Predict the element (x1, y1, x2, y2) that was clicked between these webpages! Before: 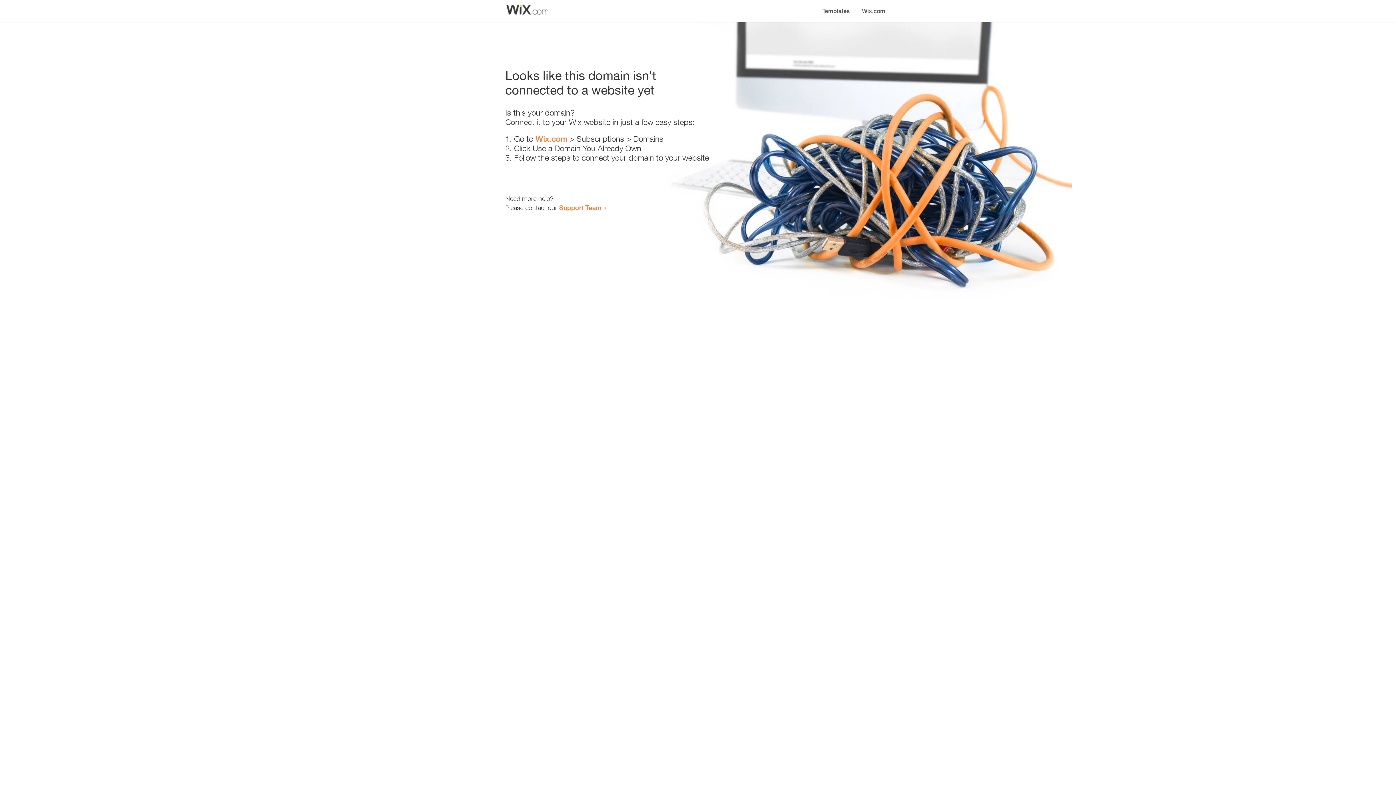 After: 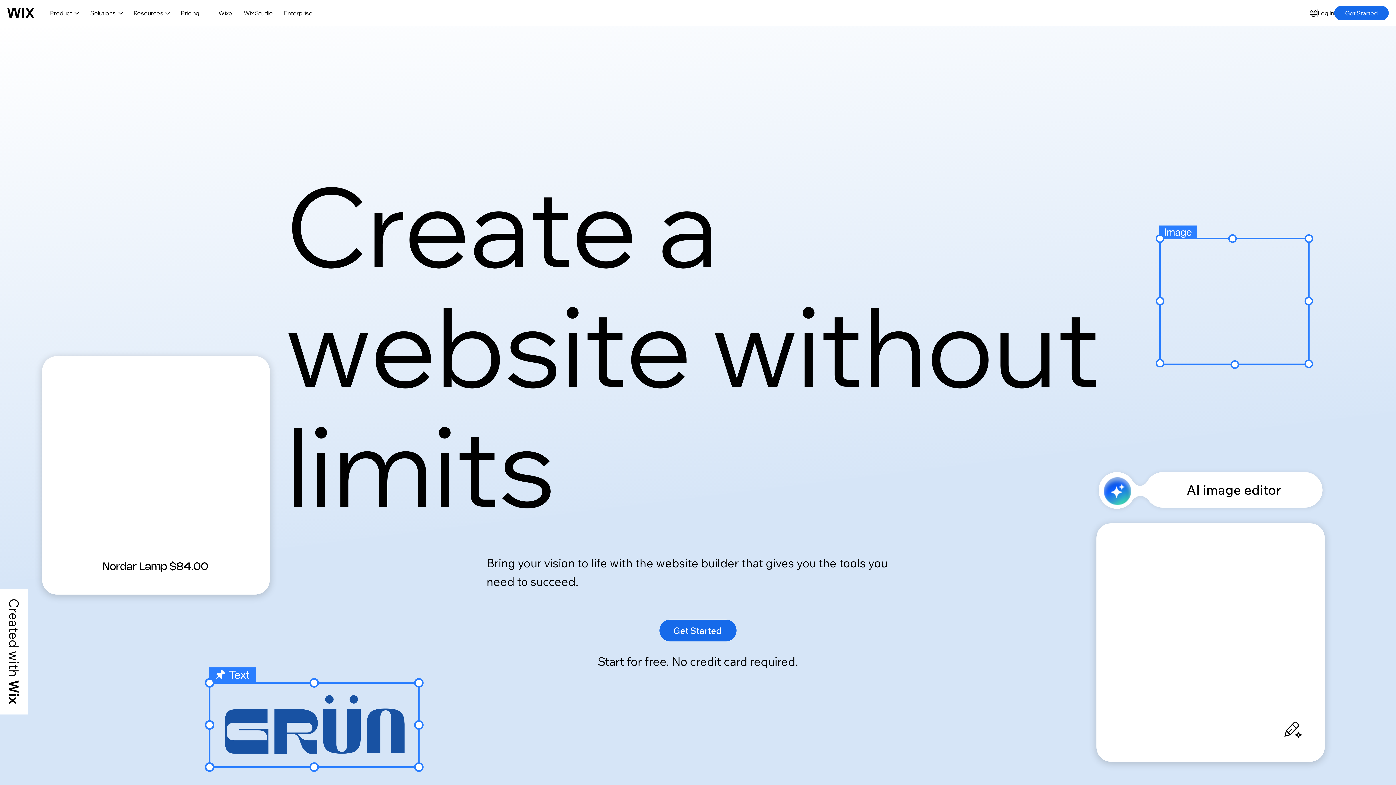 Action: bbox: (535, 134, 567, 143) label: Wix.com